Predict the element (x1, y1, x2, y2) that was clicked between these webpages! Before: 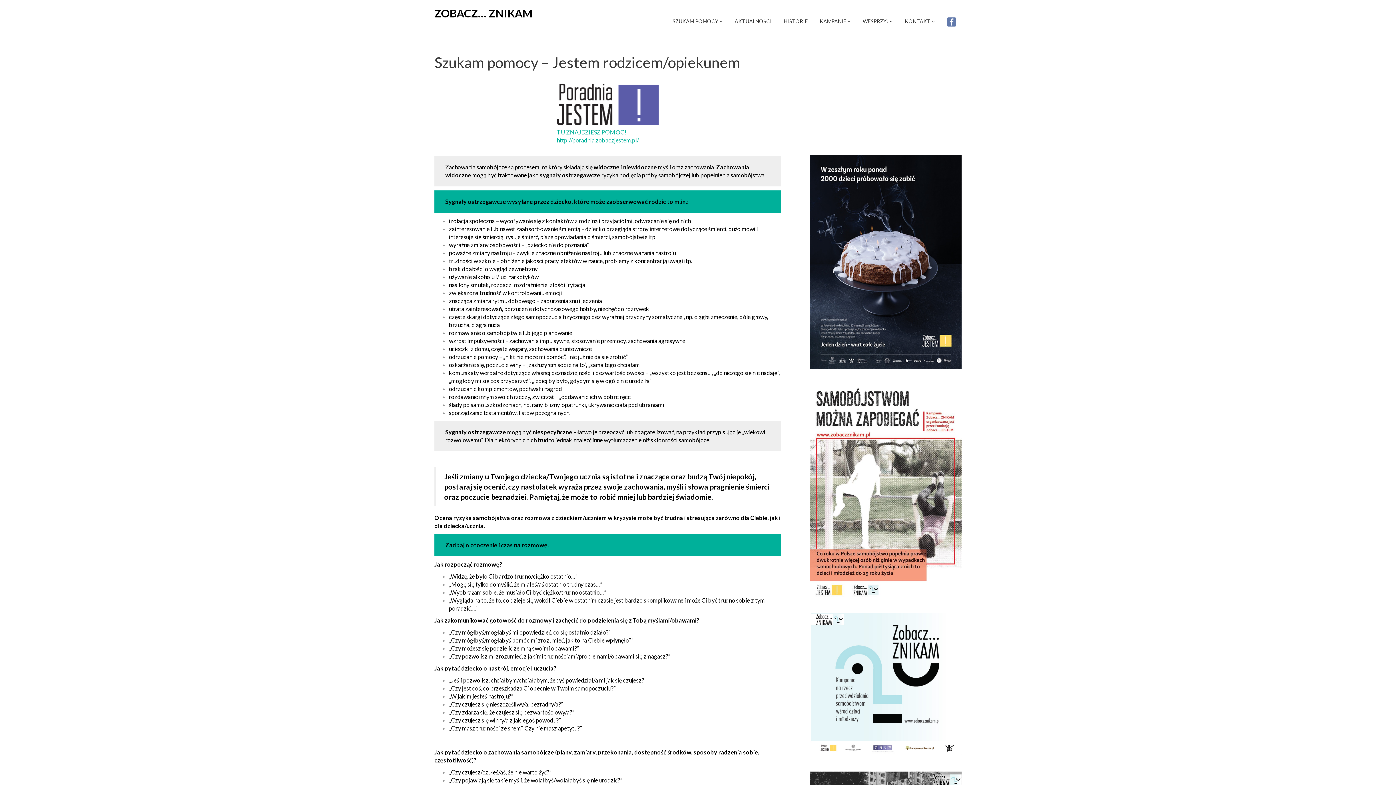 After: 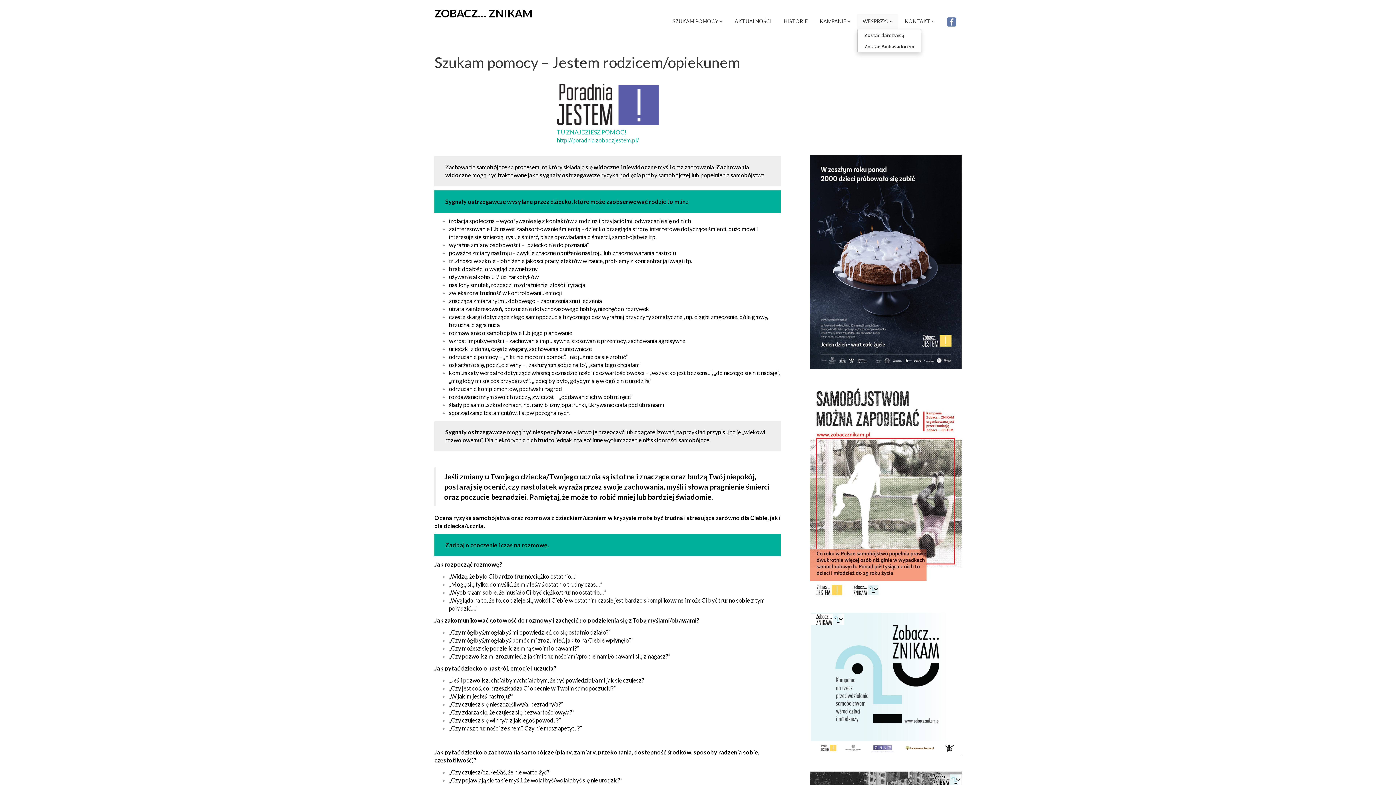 Action: label: WESPRZYJ  bbox: (857, 13, 898, 29)